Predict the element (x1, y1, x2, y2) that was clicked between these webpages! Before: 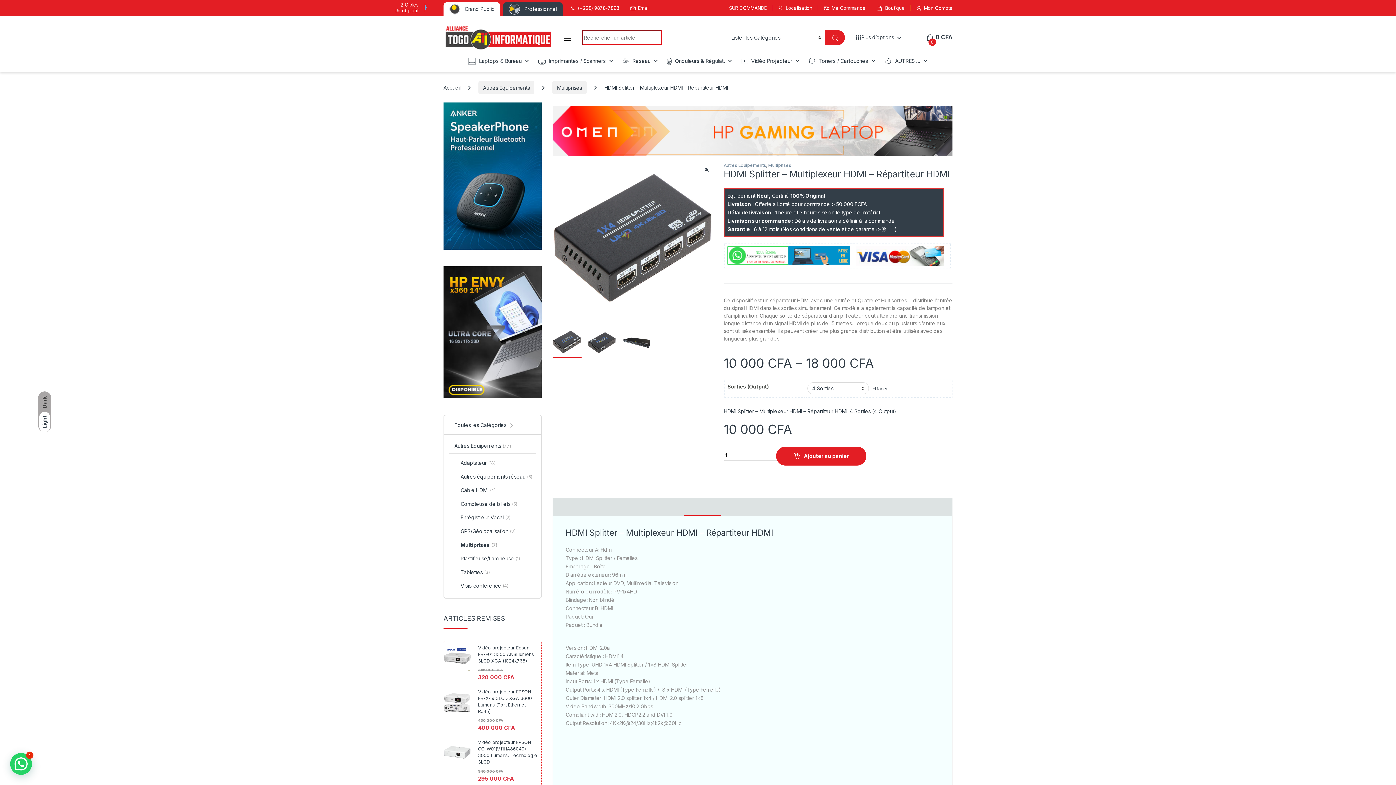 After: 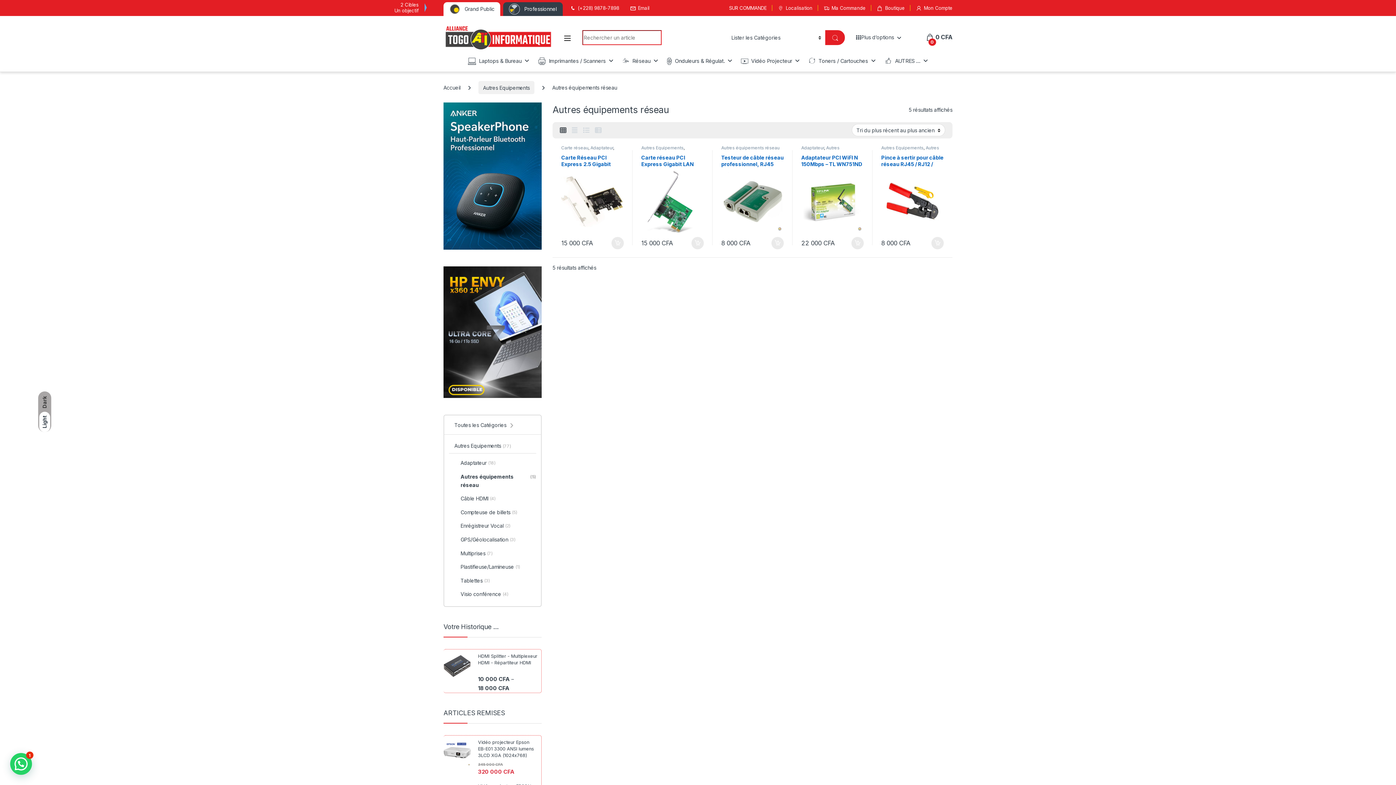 Action: bbox: (449, 470, 536, 484) label: Autres équipements réseau
(5)